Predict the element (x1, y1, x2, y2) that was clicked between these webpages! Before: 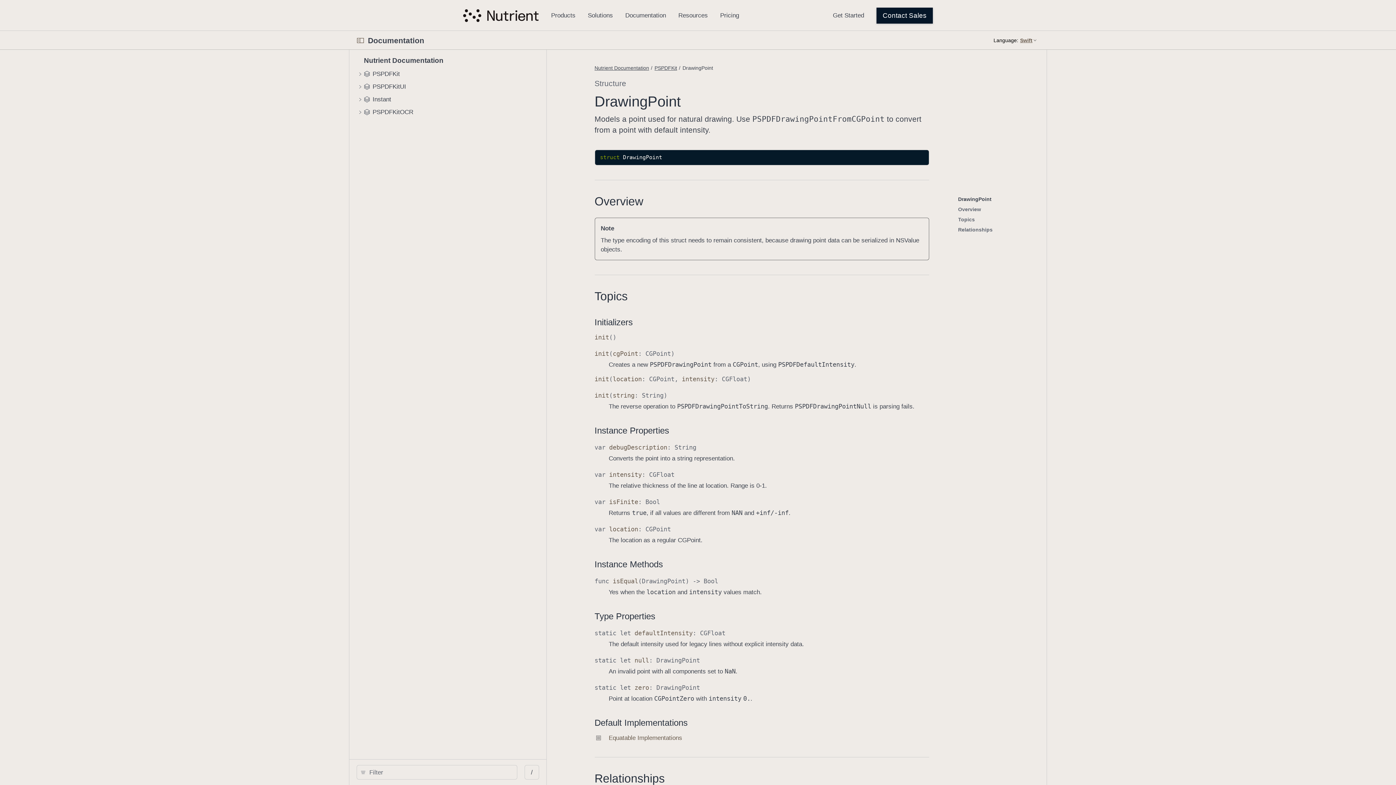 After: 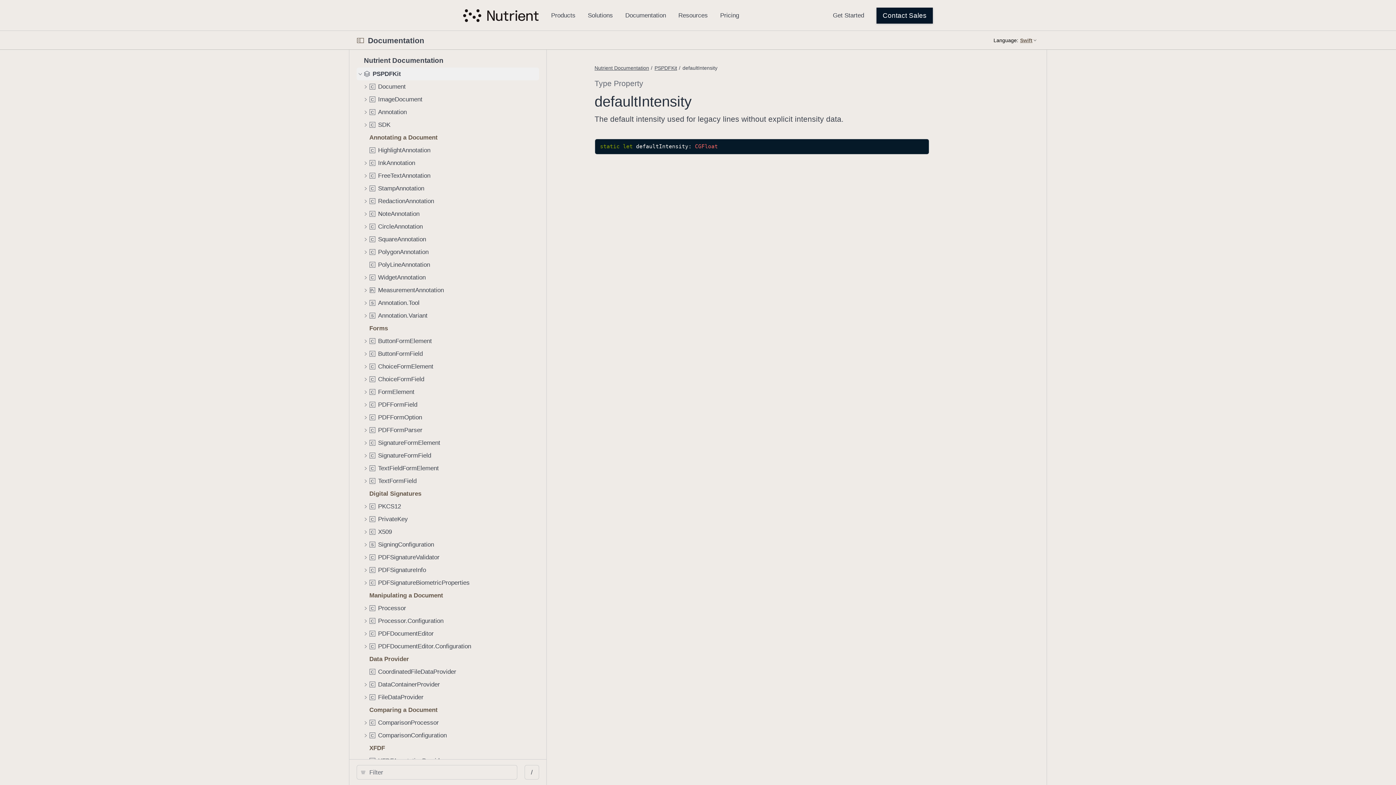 Action: bbox: (594, 627, 725, 639) label: static let defaultIntensity: CGFloat